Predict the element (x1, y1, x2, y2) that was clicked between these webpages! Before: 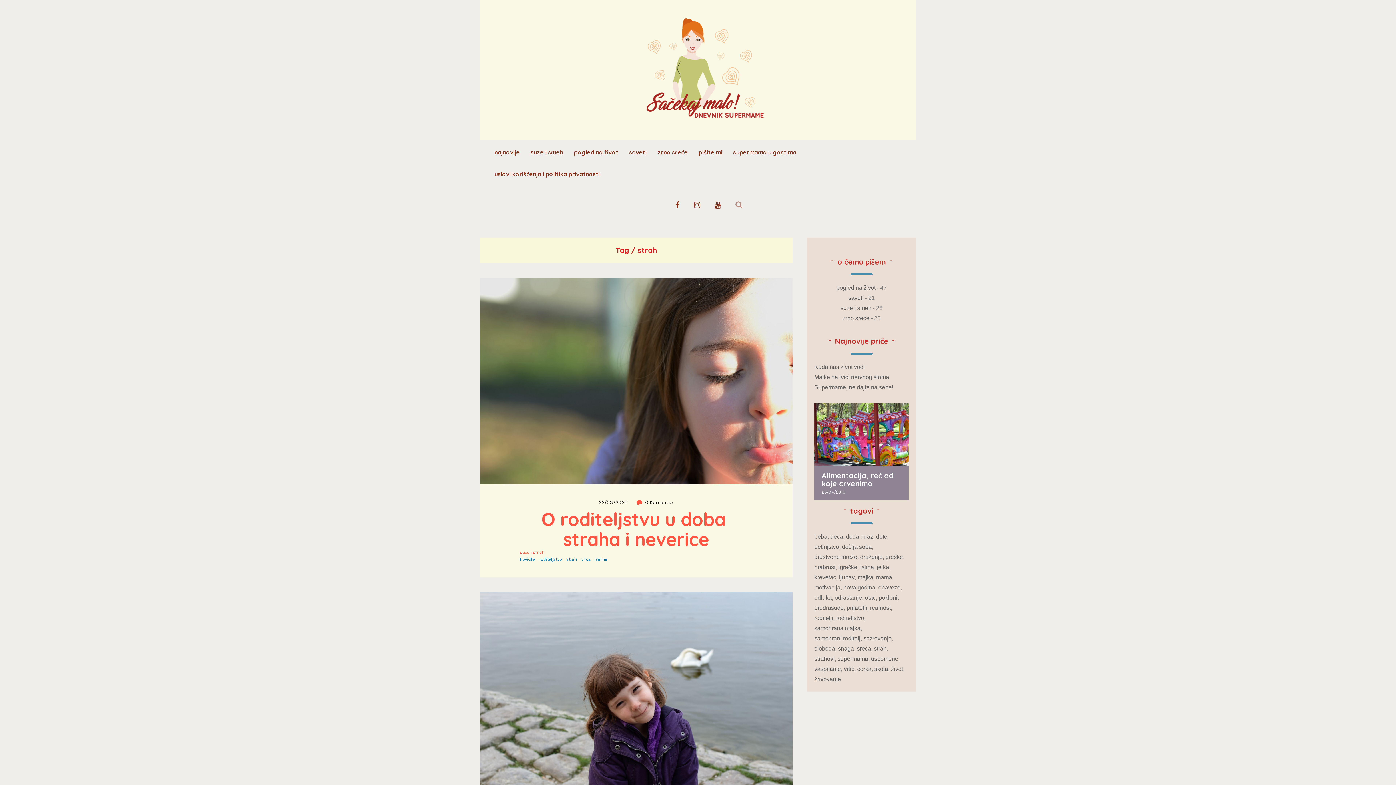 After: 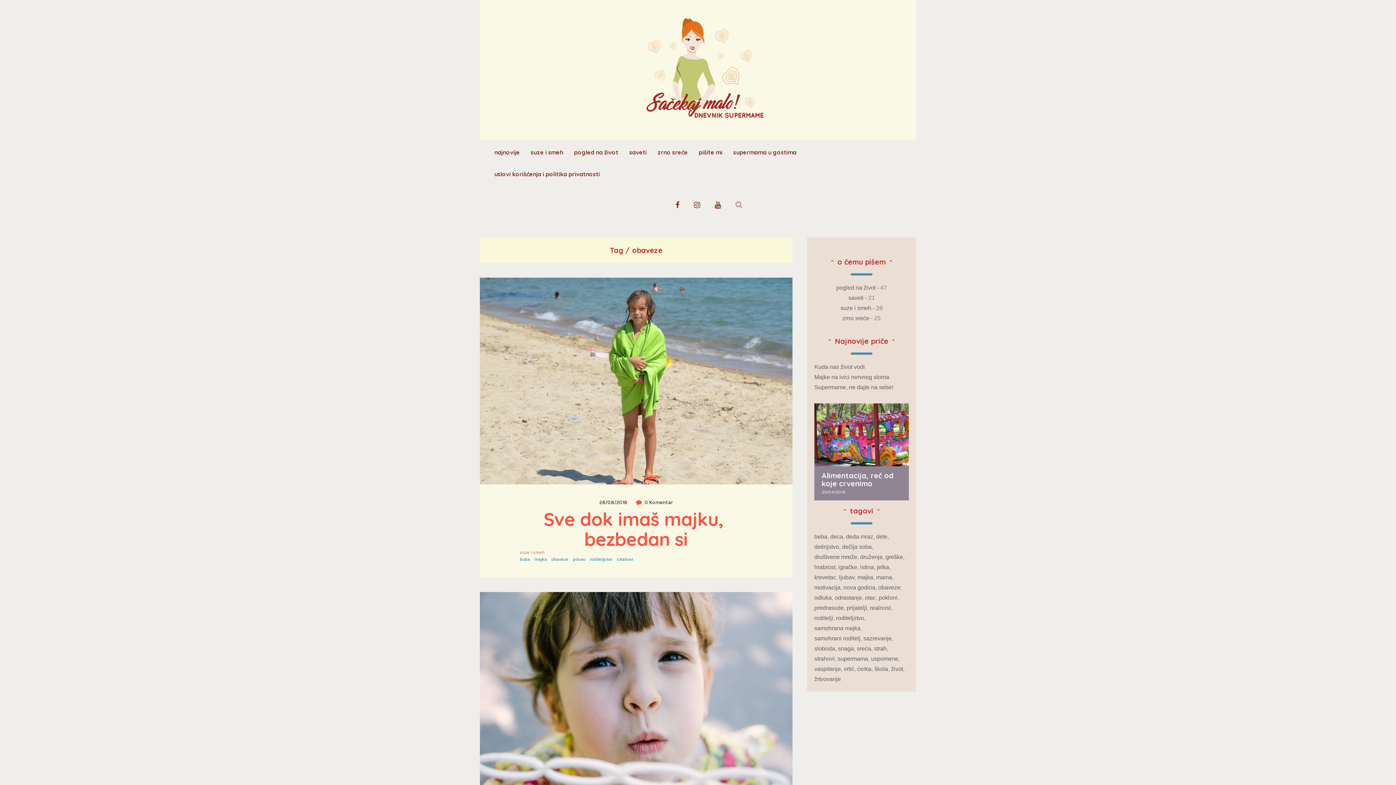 Action: bbox: (878, 583, 900, 593) label: obaveze